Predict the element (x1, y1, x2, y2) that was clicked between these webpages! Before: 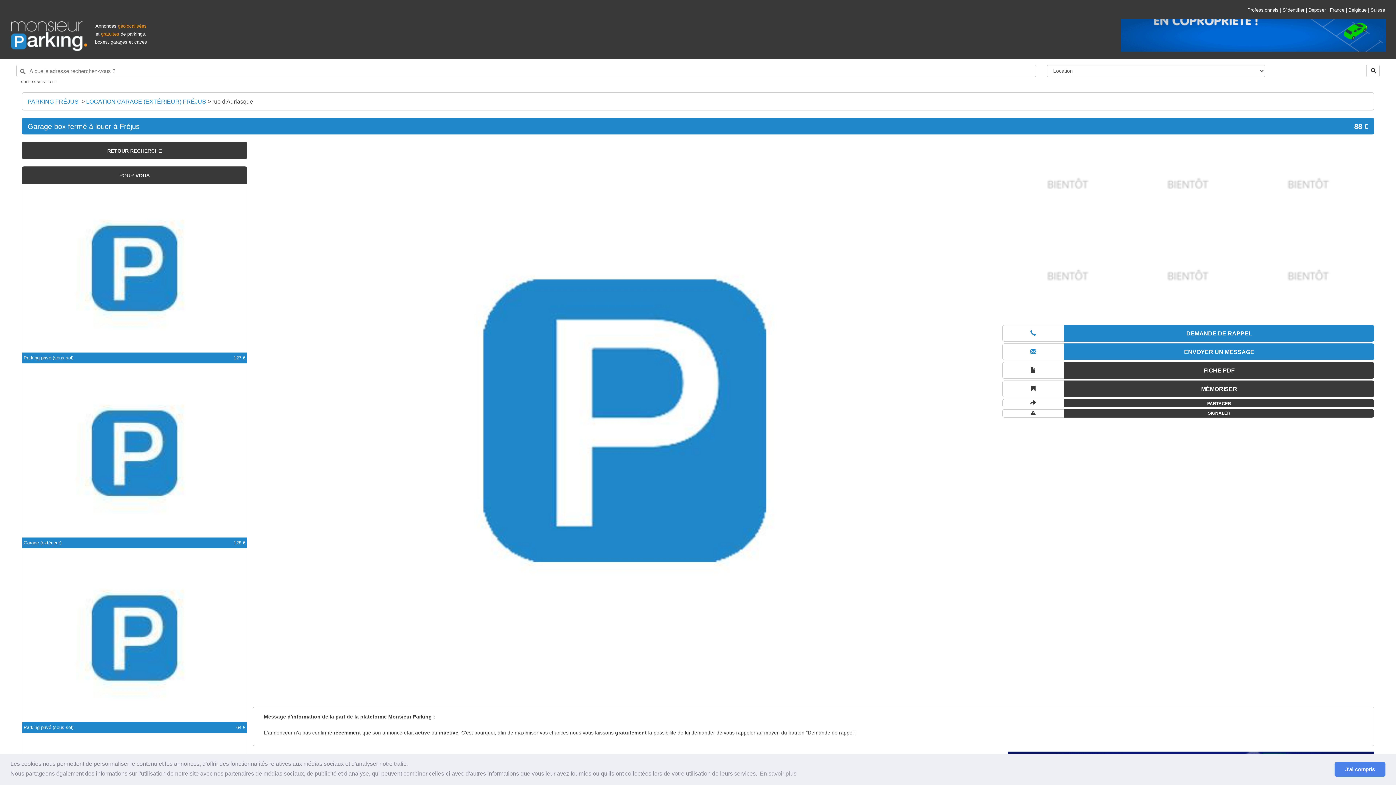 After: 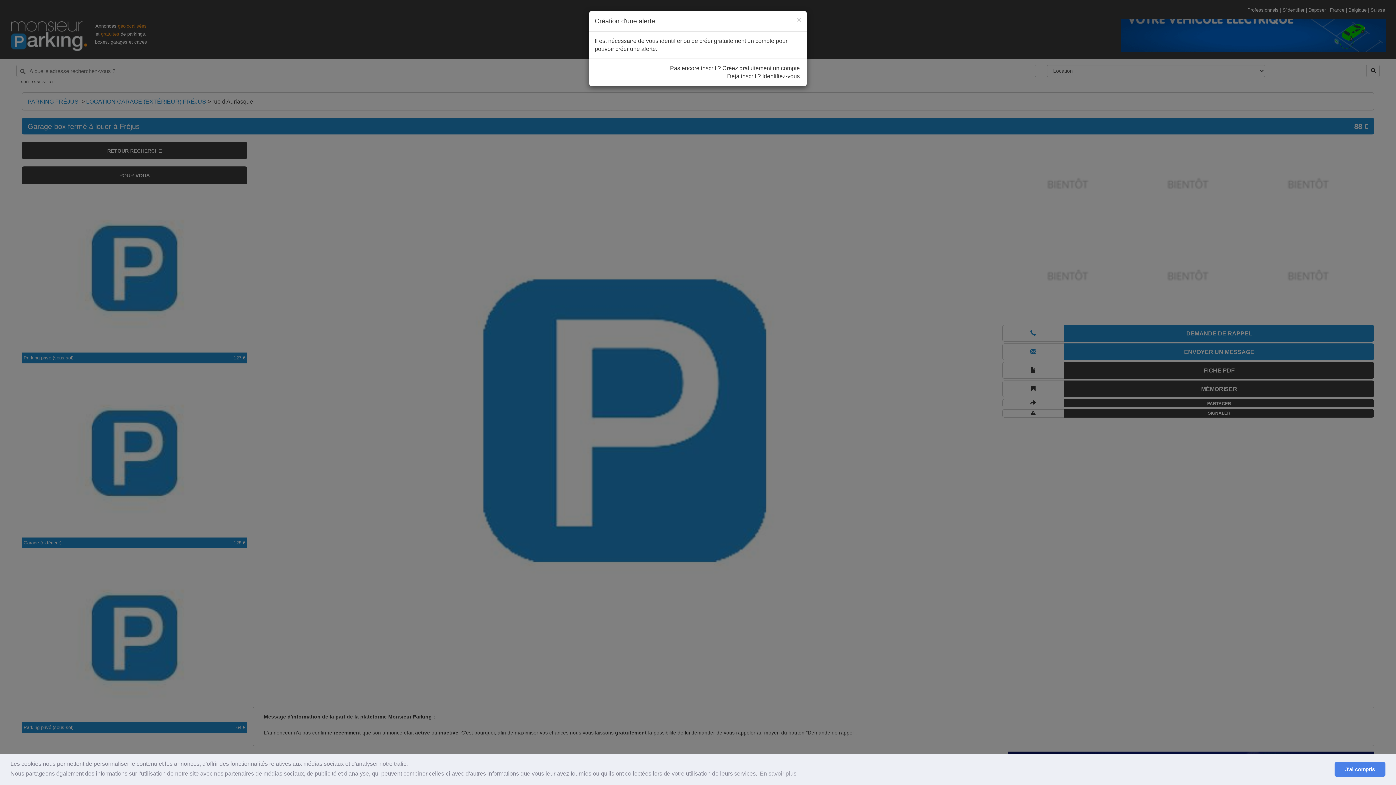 Action: bbox: (21, 80, 55, 83) label: CRÉER UNE ALERTE